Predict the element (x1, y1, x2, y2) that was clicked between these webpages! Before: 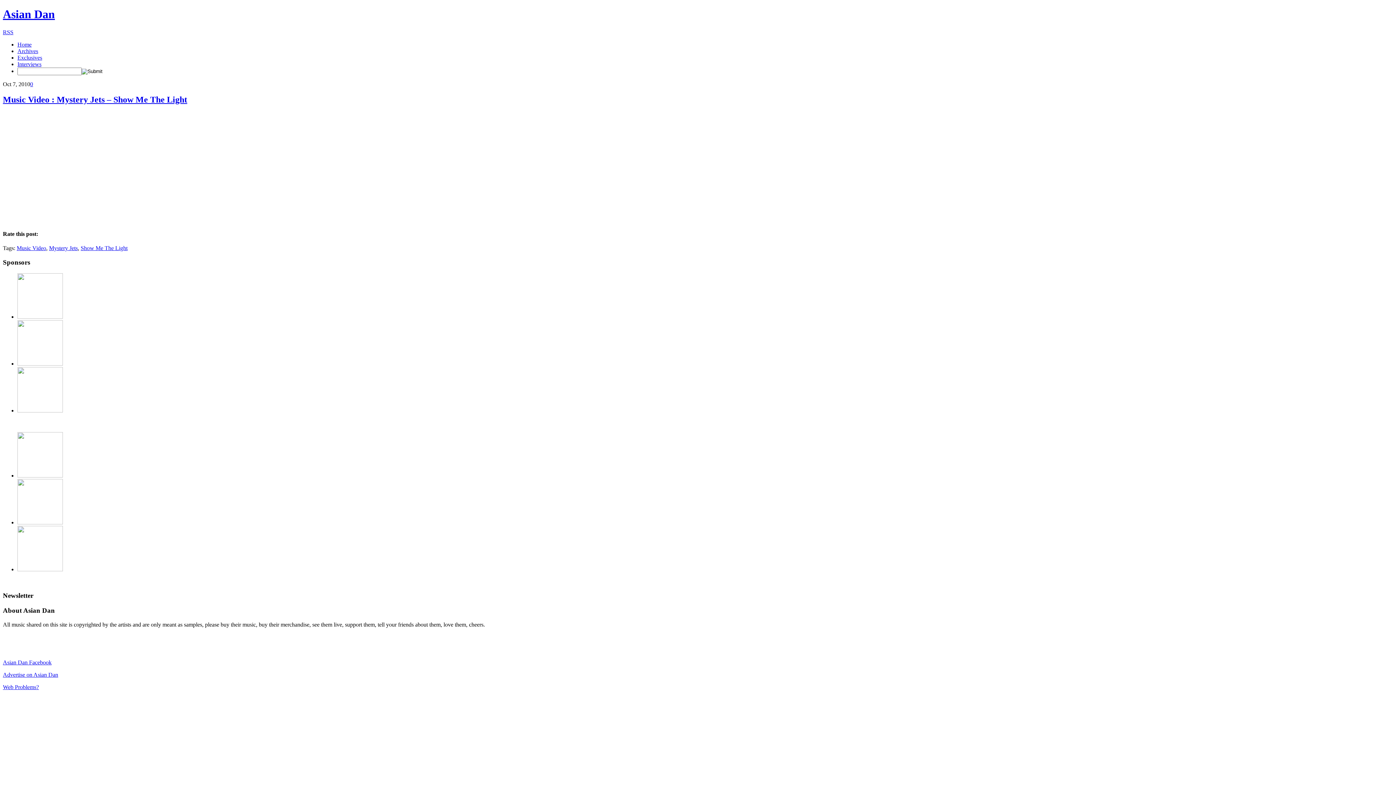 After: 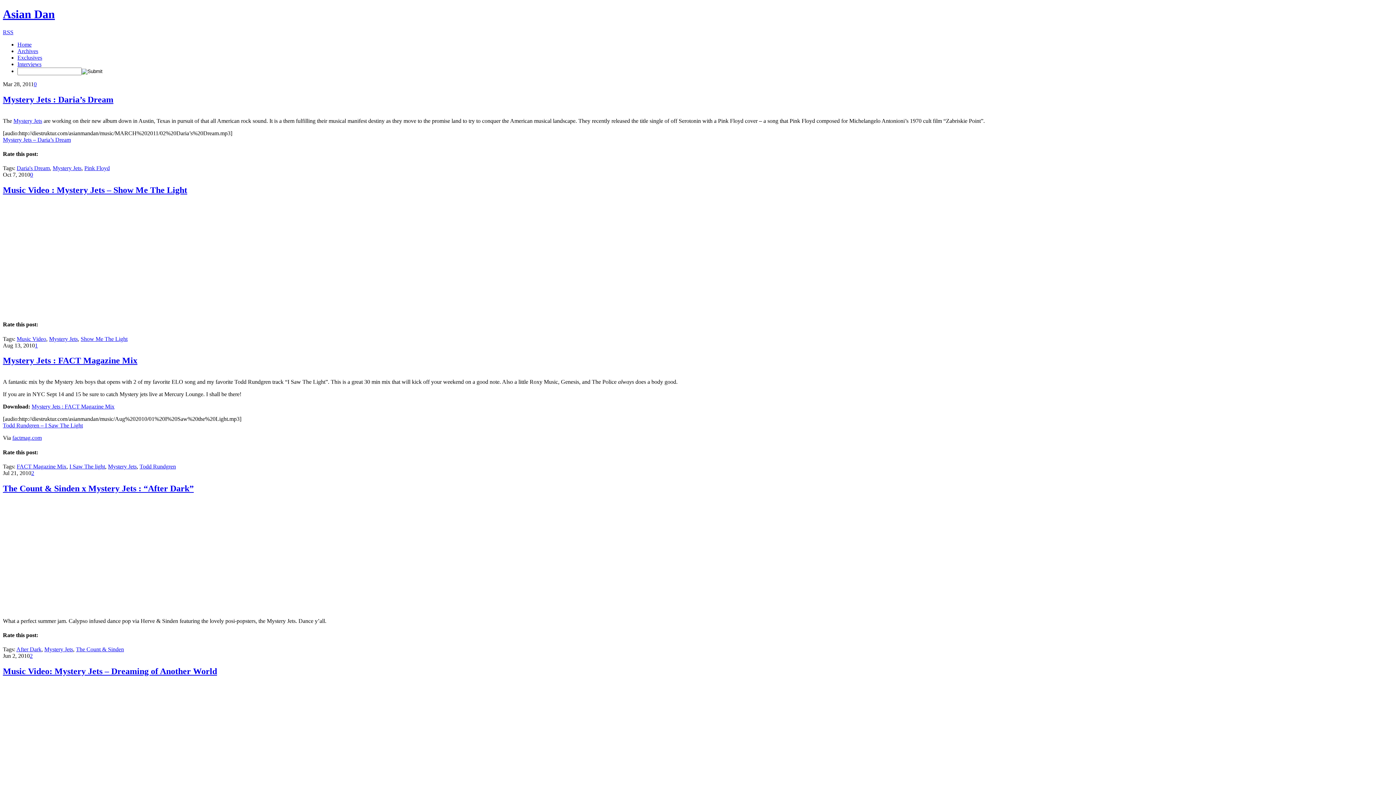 Action: label: Mystery Jets bbox: (49, 245, 77, 251)